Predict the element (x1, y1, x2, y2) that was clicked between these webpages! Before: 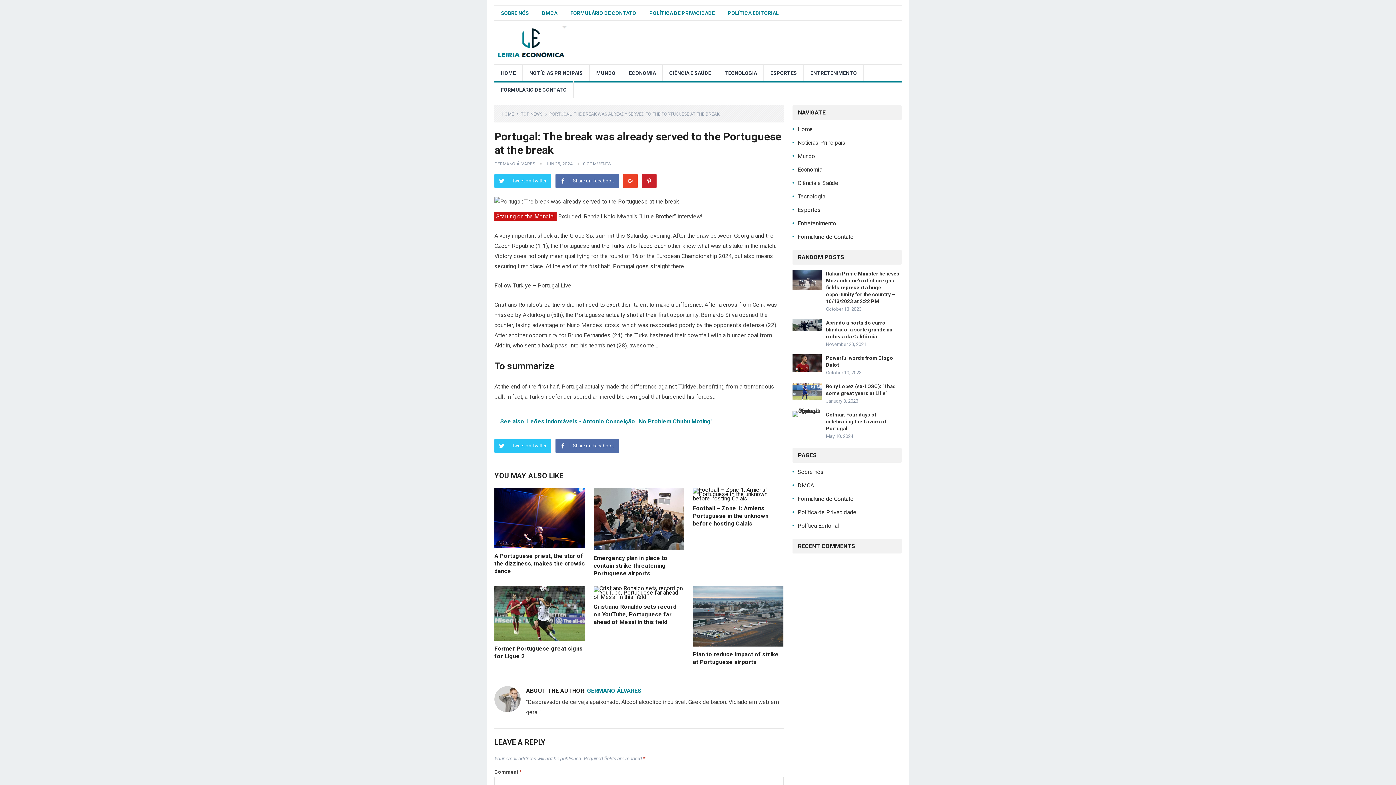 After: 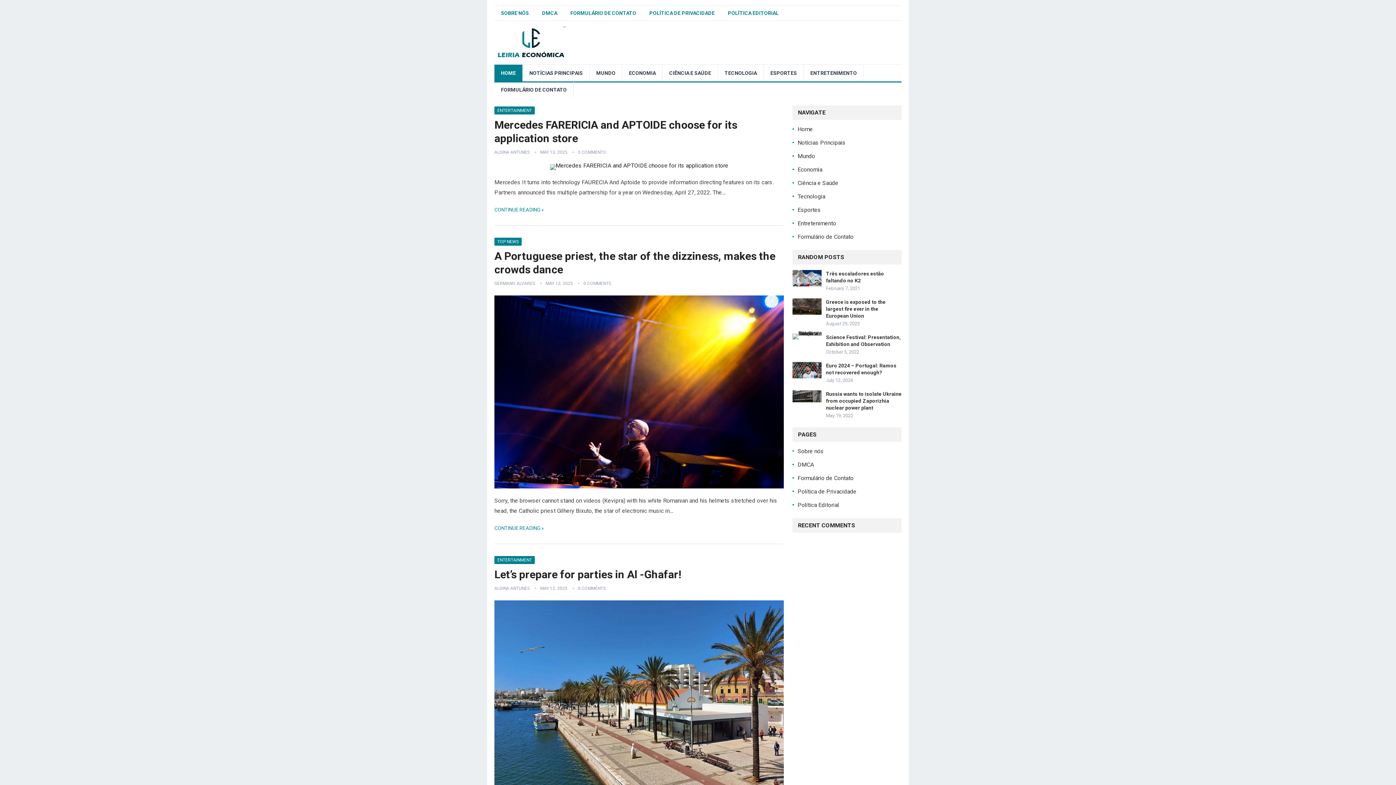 Action: label: GERMANO ÁLVARES bbox: (587, 687, 641, 694)